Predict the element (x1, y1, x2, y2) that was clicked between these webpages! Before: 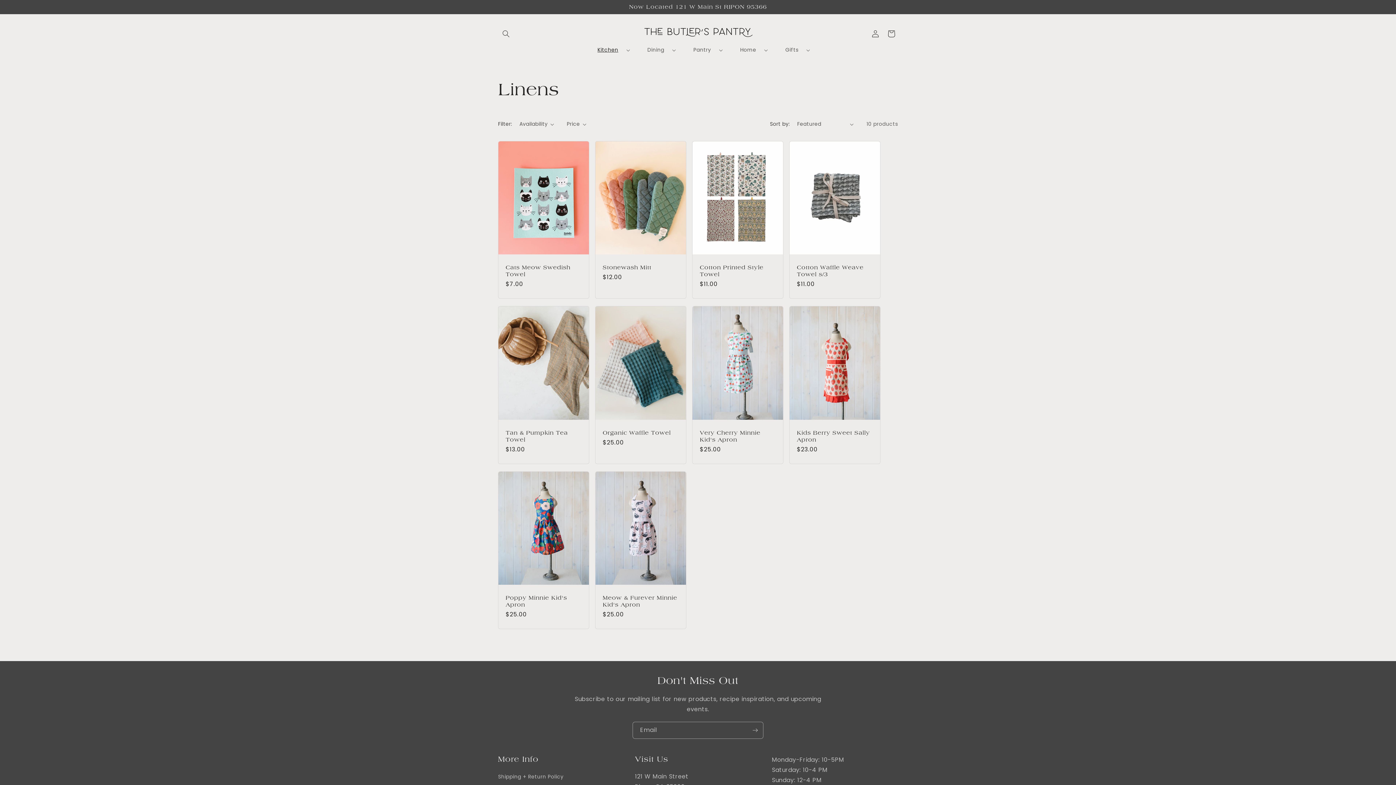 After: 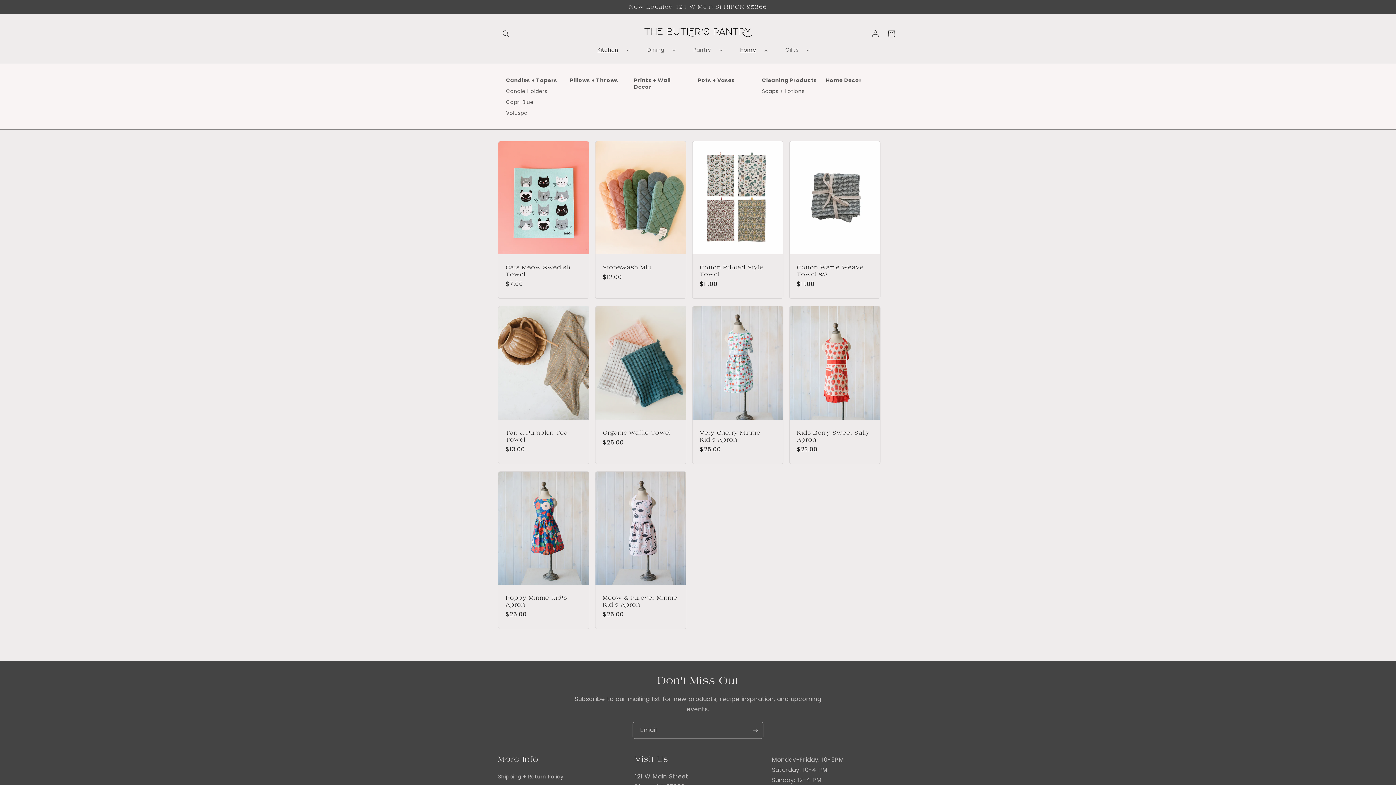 Action: label: Home bbox: (725, 45, 771, 54)